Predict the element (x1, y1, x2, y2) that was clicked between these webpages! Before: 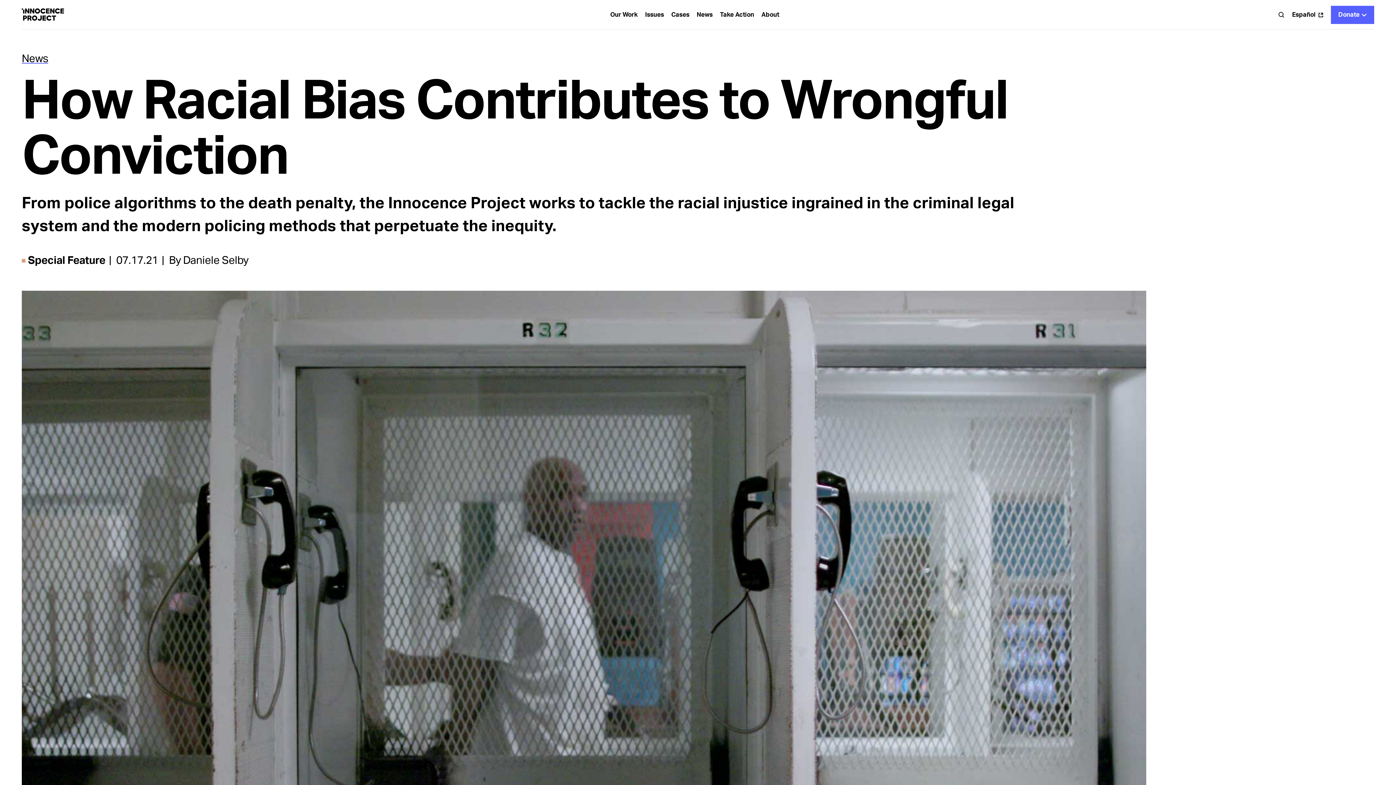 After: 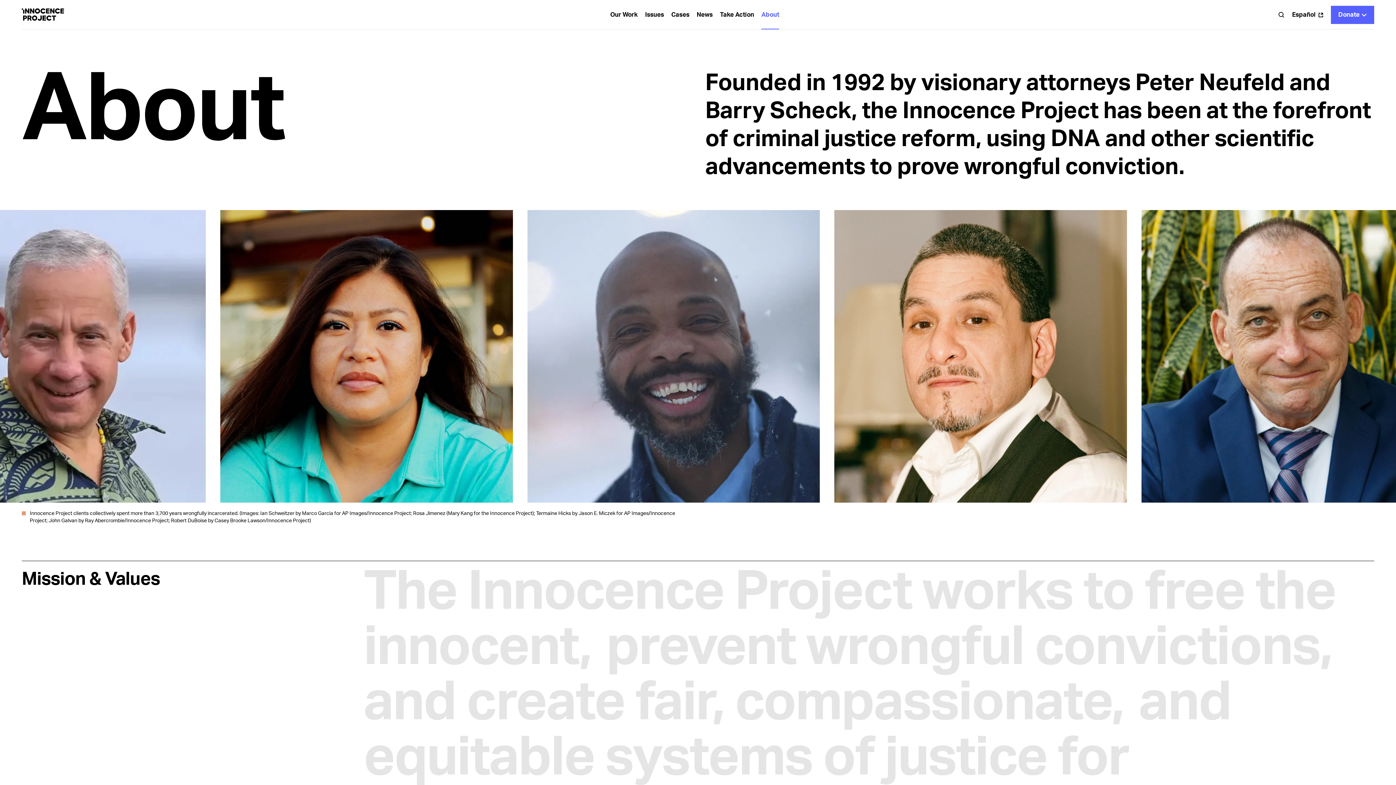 Action: label: About bbox: (757, 0, 781, 29)